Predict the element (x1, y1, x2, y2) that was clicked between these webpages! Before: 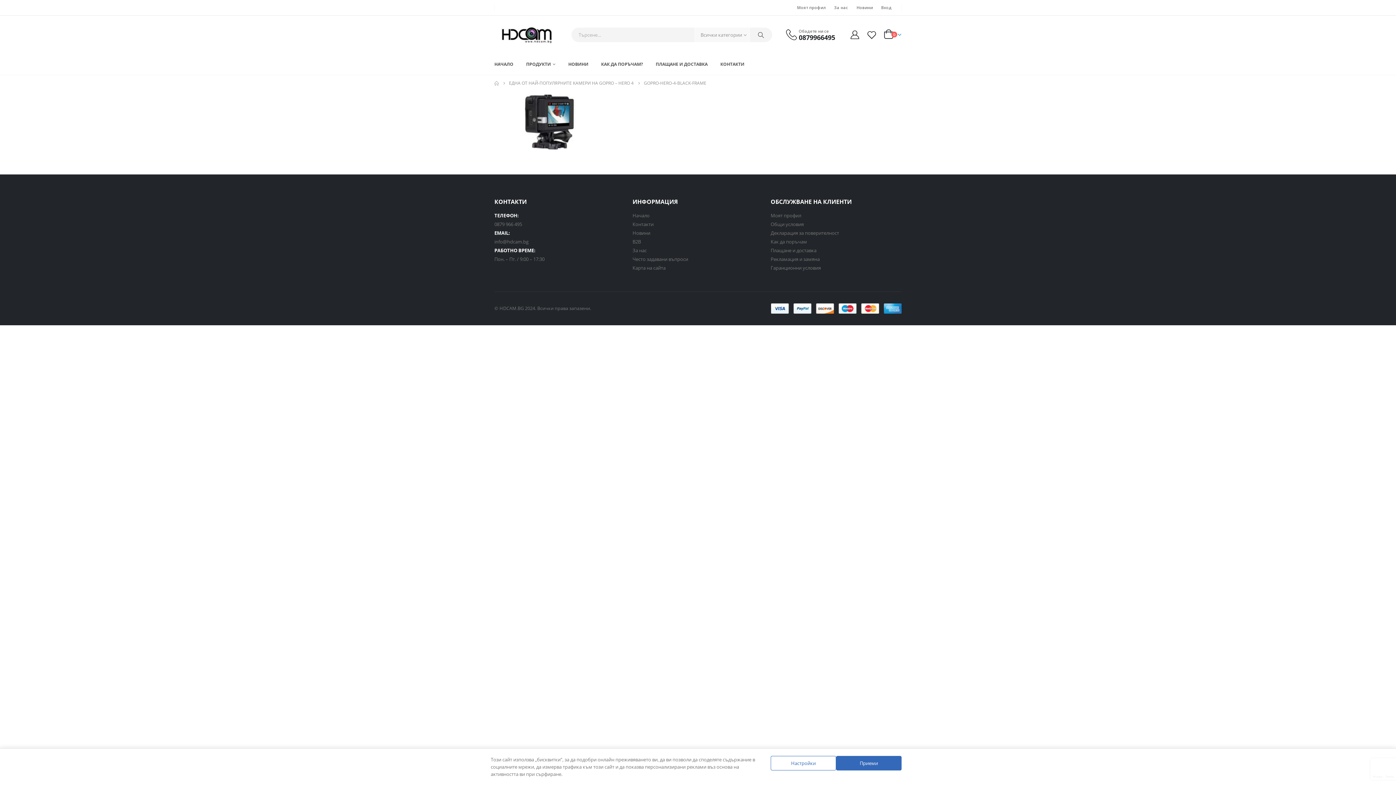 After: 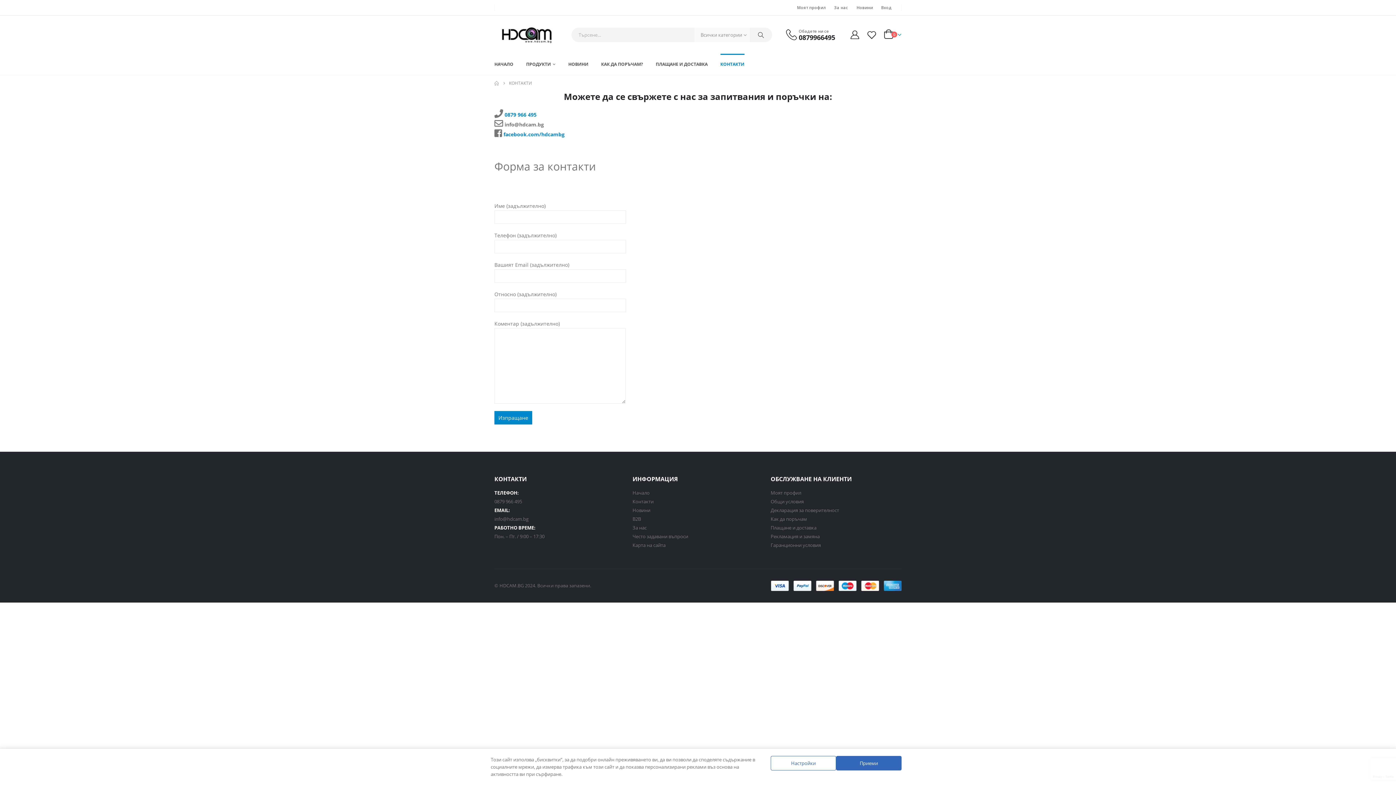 Action: bbox: (720, 53, 744, 74) label: КОНТАКТИ